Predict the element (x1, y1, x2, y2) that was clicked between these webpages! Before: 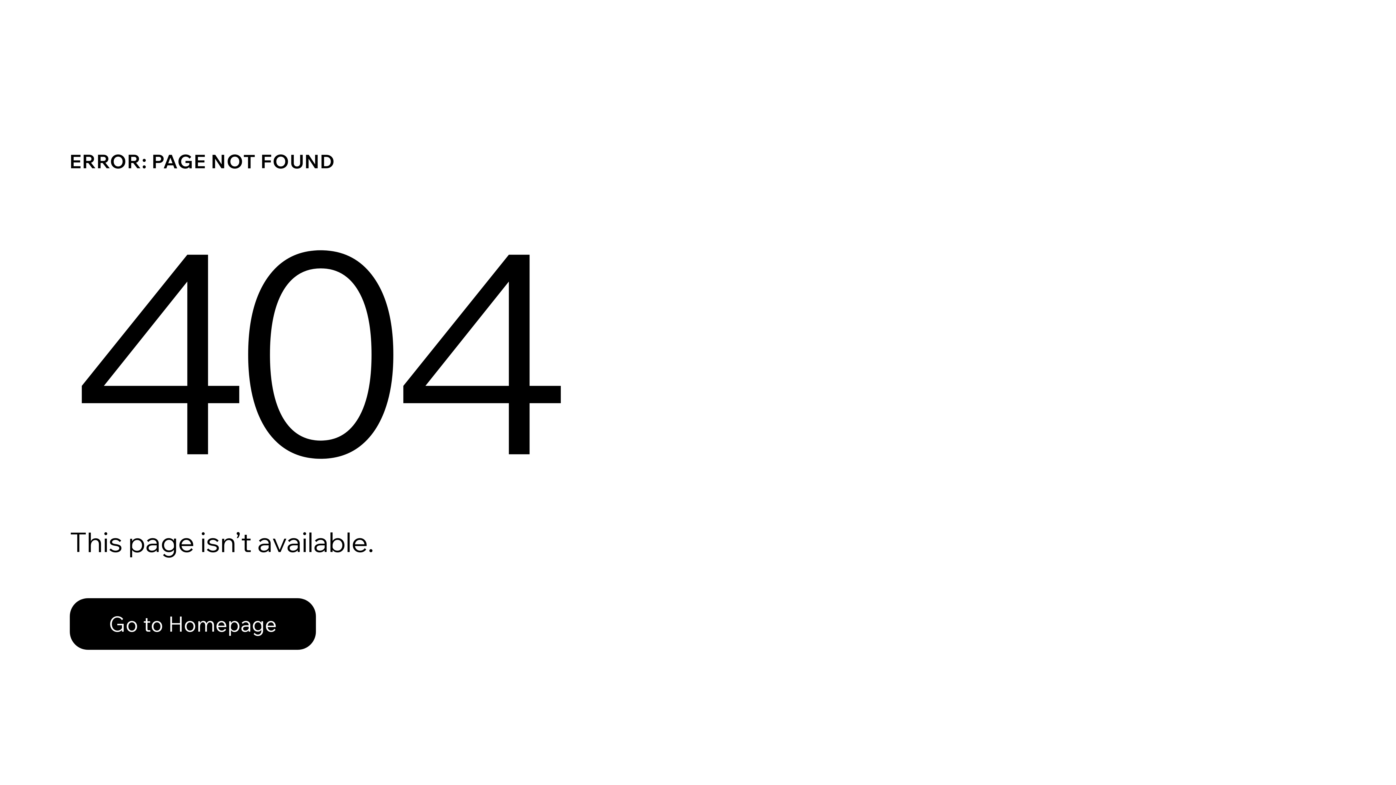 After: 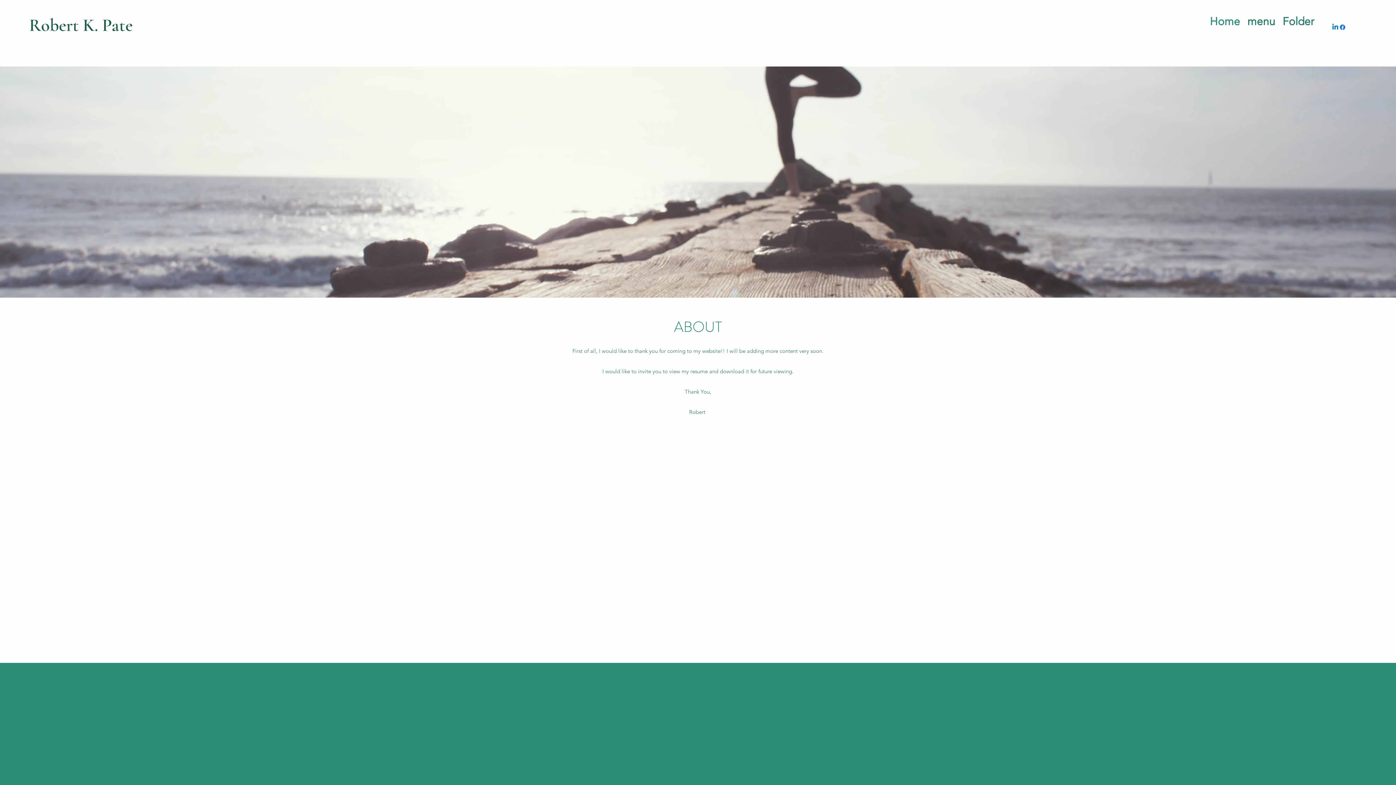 Action: bbox: (69, 598, 316, 650) label: Go to Homepage